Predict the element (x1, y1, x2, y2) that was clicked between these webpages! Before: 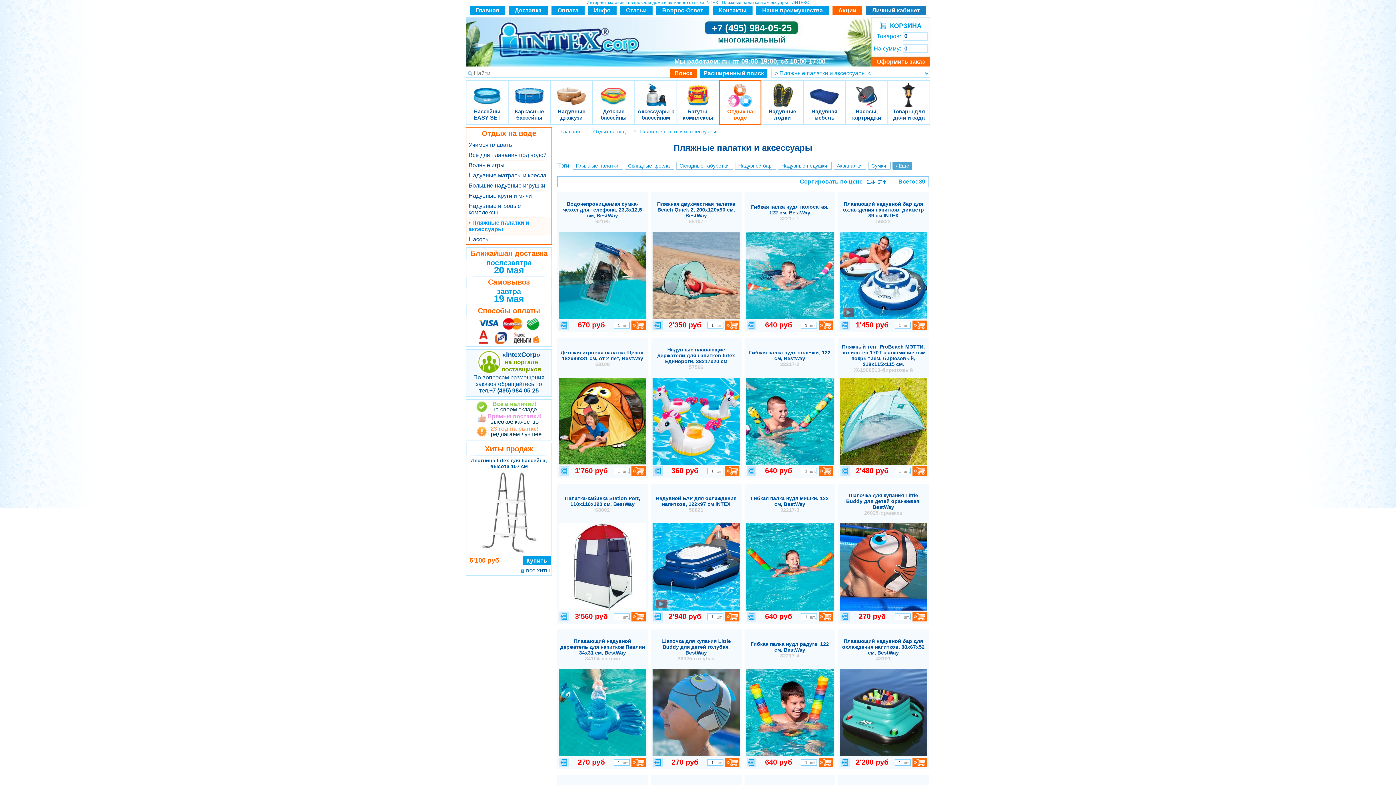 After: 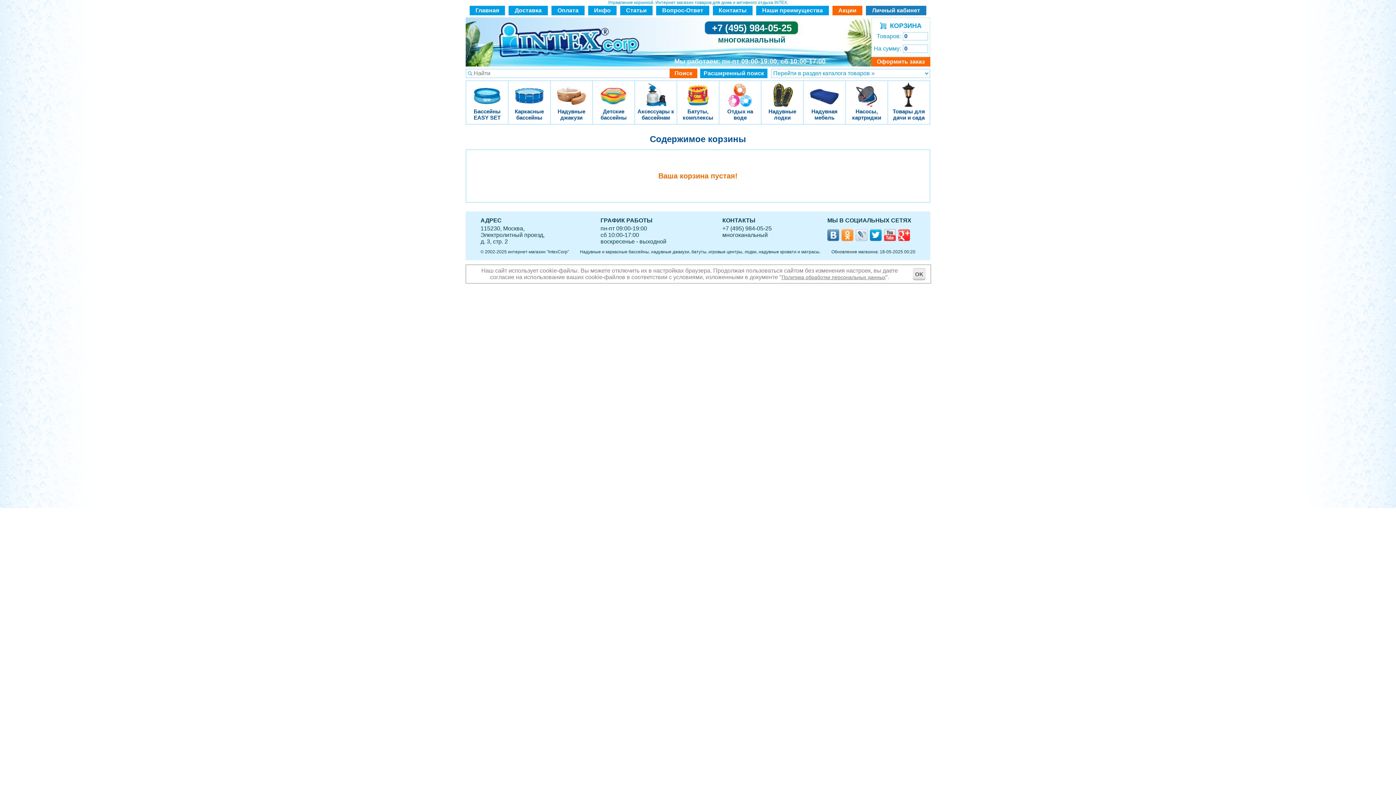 Action: bbox: (886, 22, 921, 29) label:   КОРЗИНА